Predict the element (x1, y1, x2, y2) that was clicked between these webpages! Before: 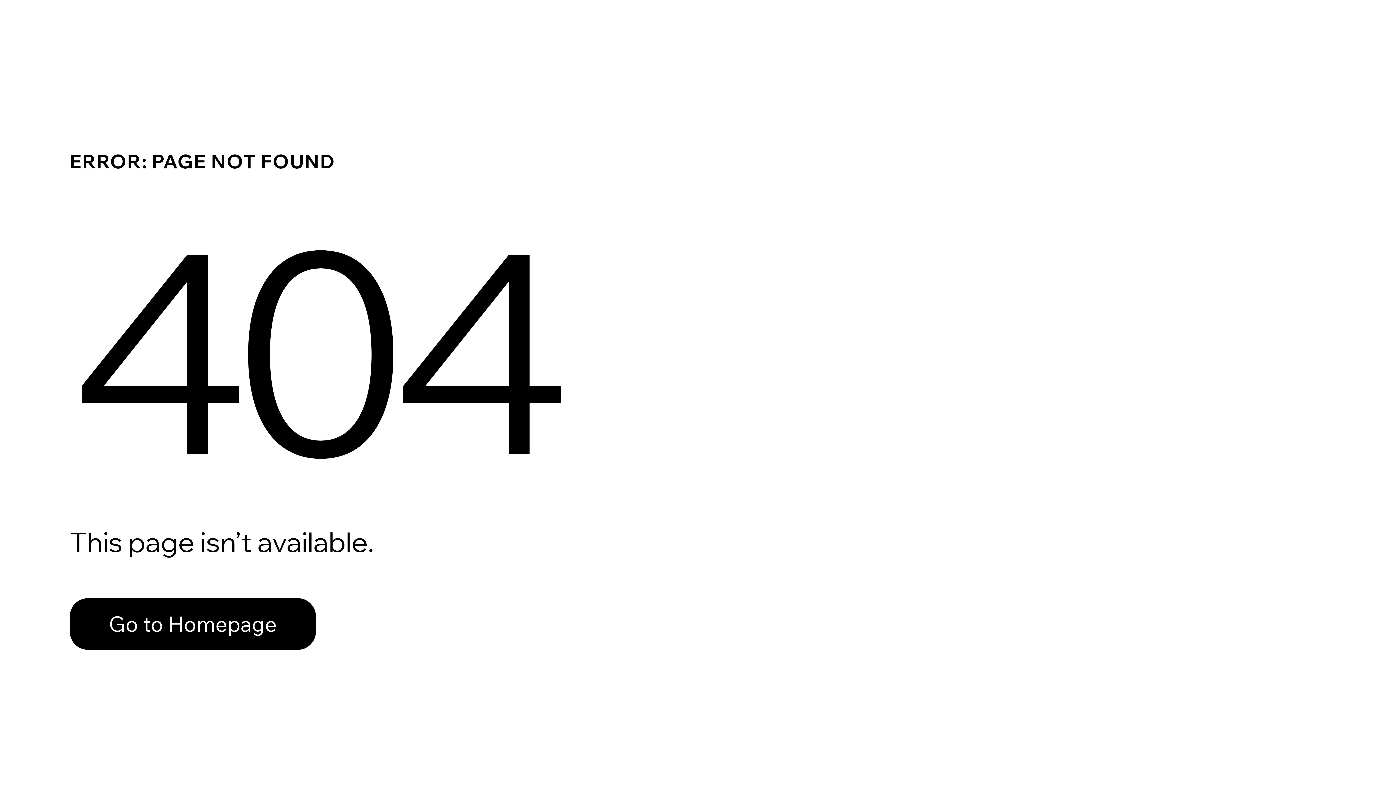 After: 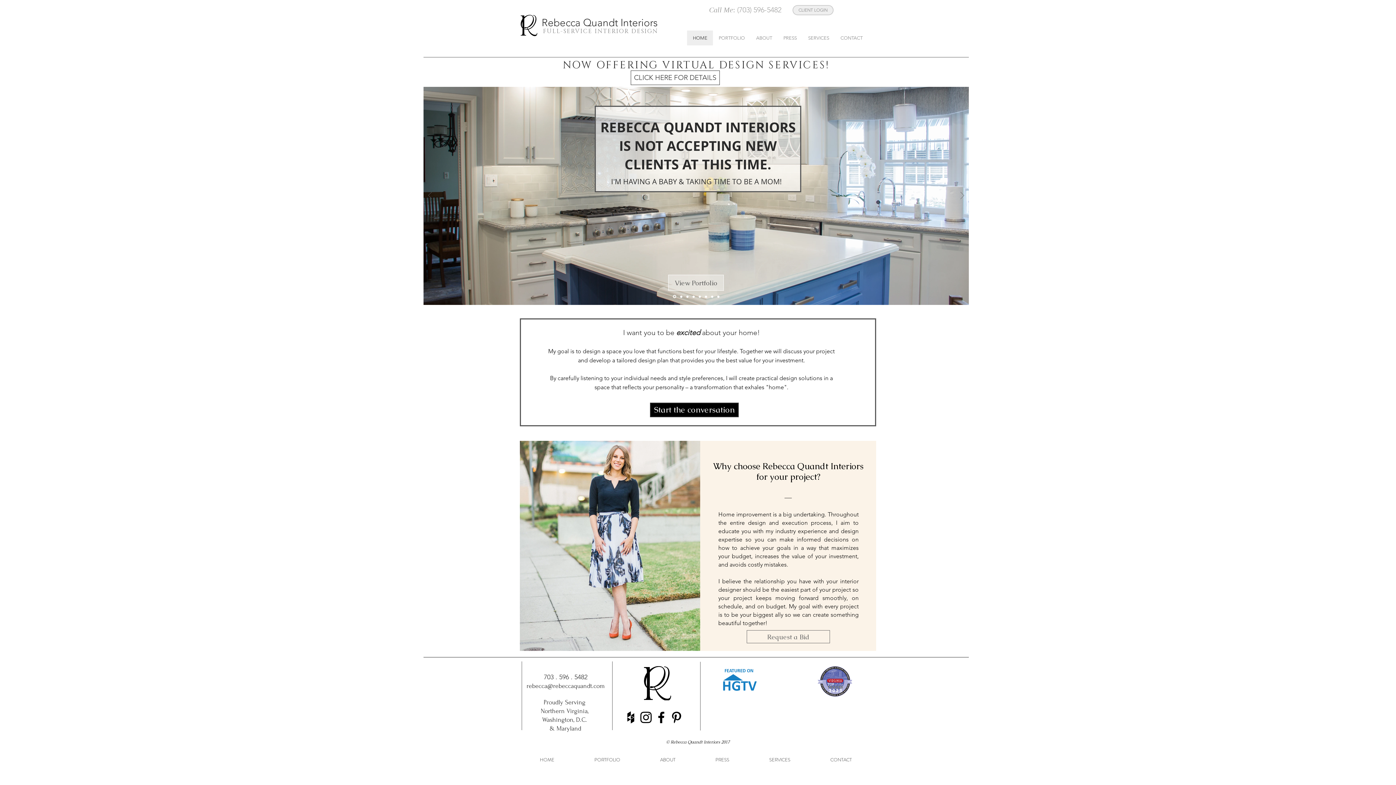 Action: label: Go to Homepage bbox: (69, 598, 316, 650)